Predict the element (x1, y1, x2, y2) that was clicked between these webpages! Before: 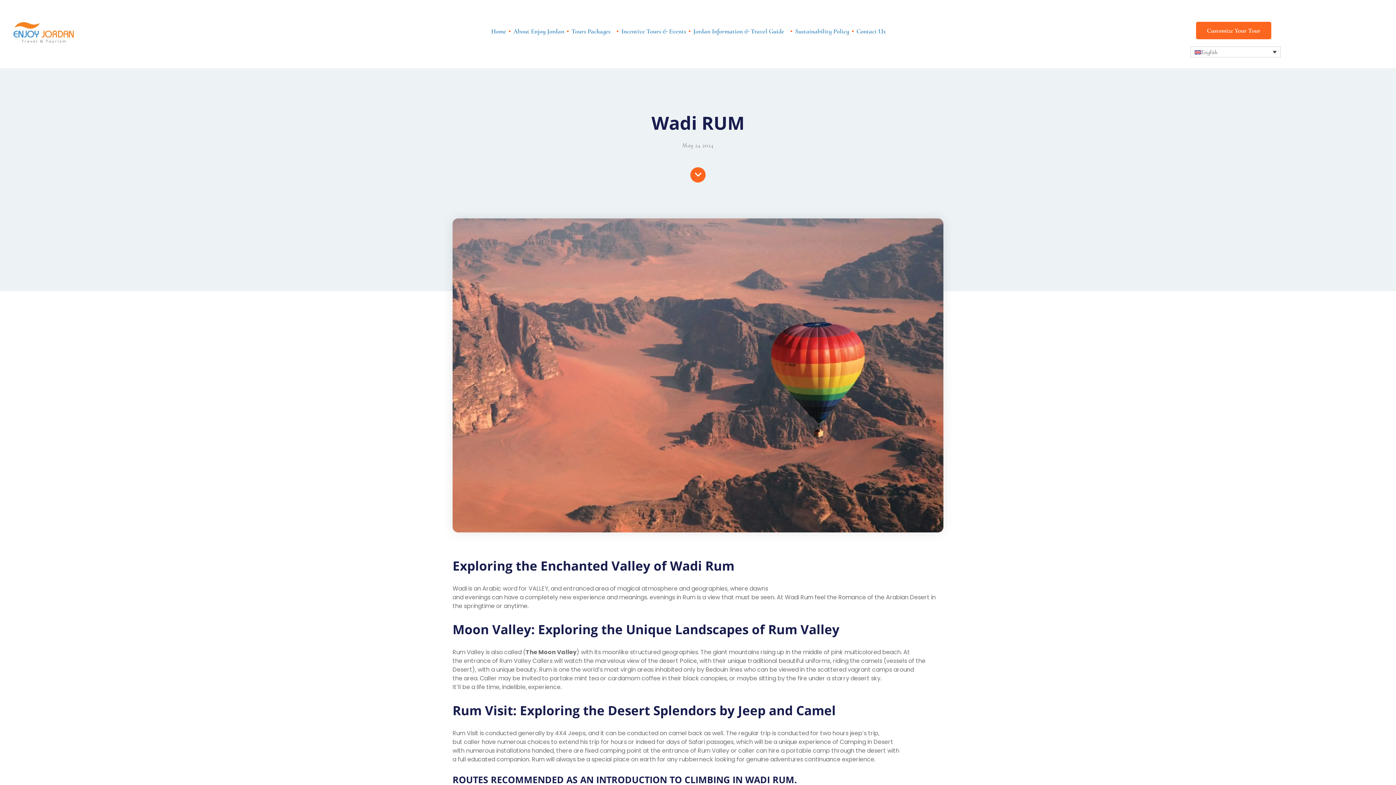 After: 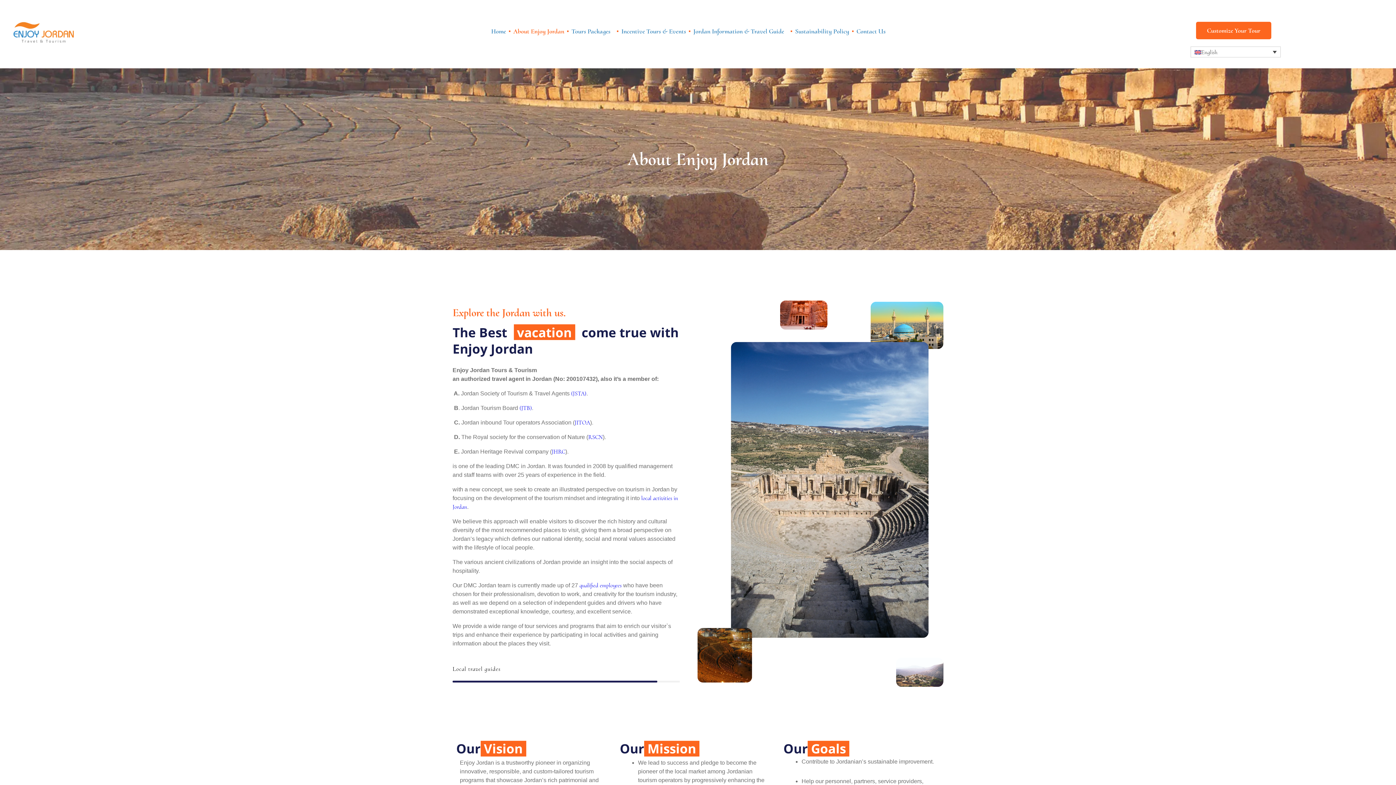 Action: label: About Enjoy Jordan bbox: (510, 26, 567, 36)